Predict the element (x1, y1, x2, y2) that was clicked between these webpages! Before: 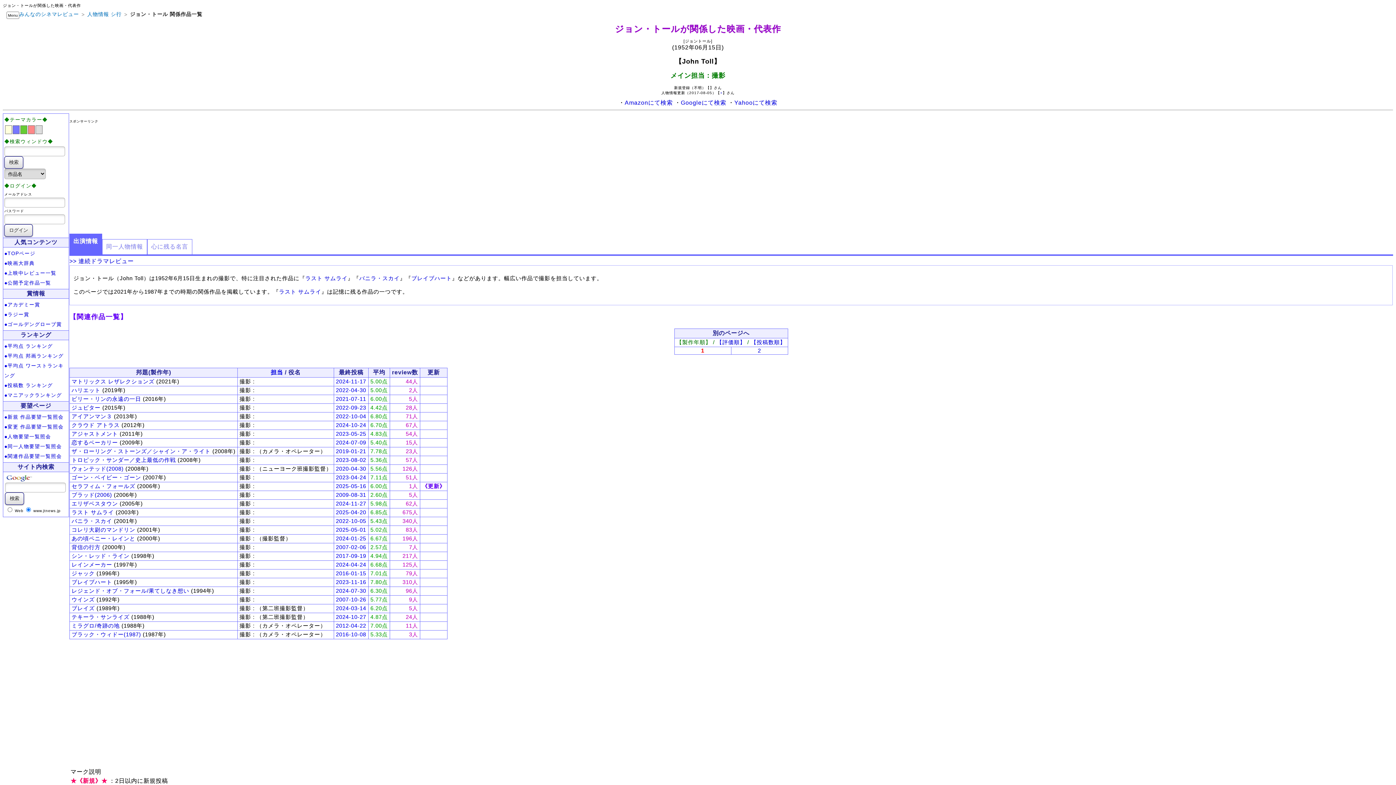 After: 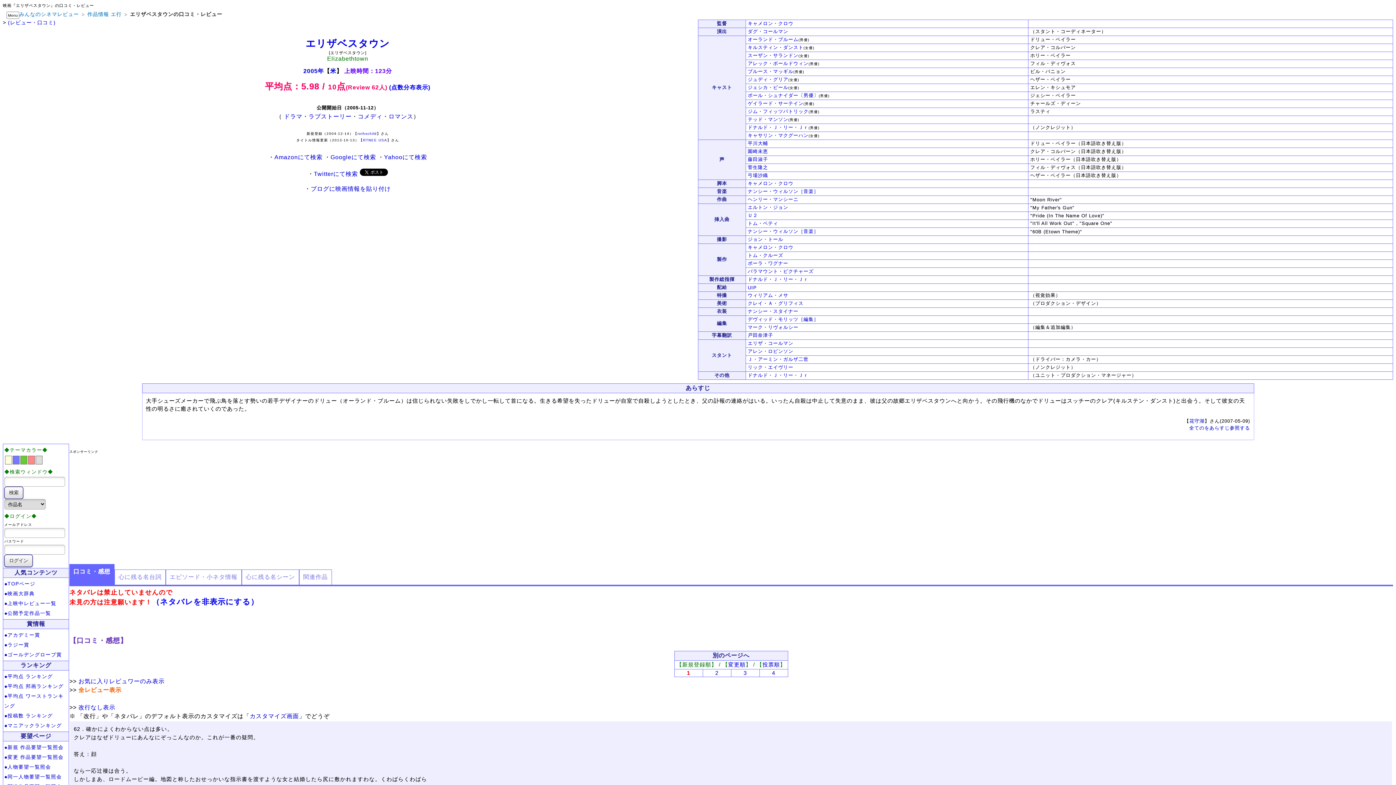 Action: bbox: (71, 500, 117, 506) label: エリザベスタウン